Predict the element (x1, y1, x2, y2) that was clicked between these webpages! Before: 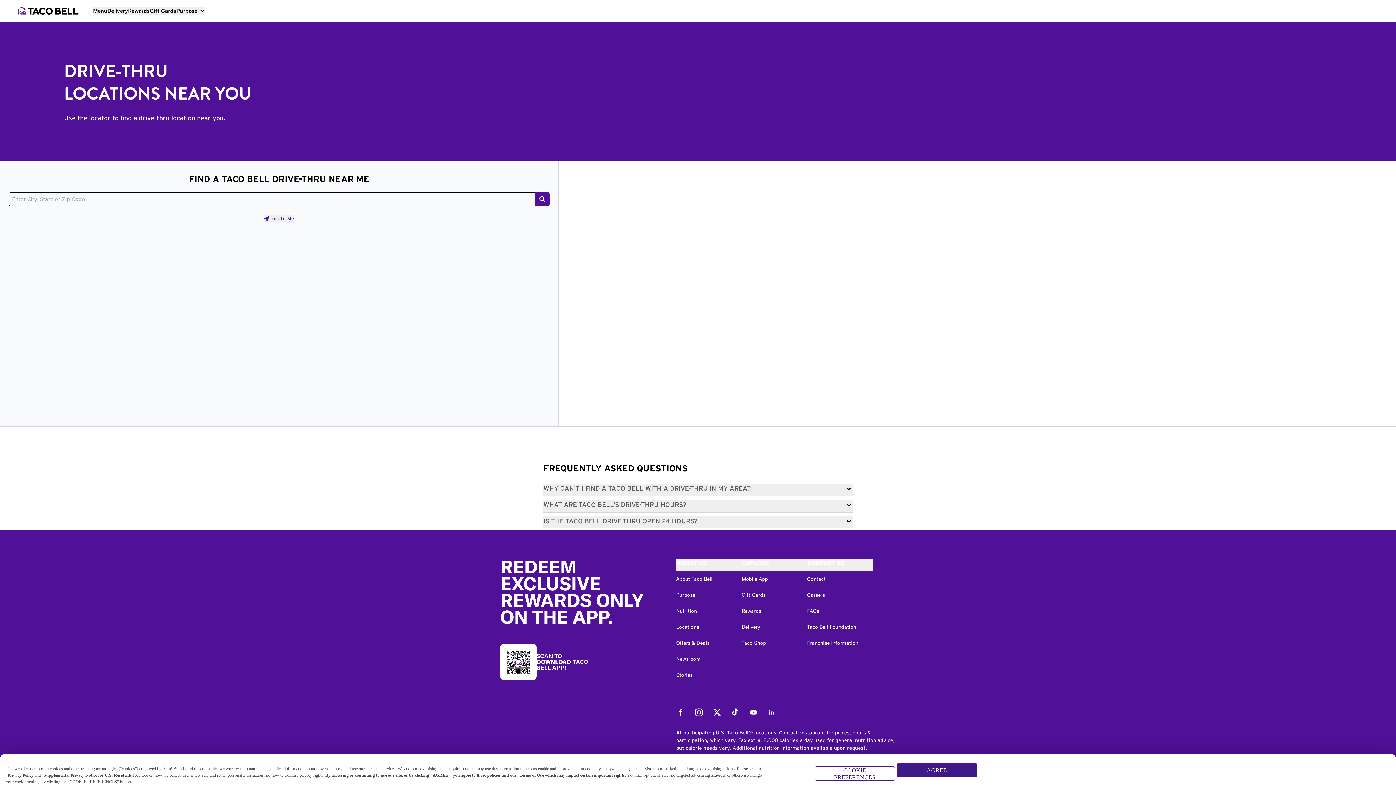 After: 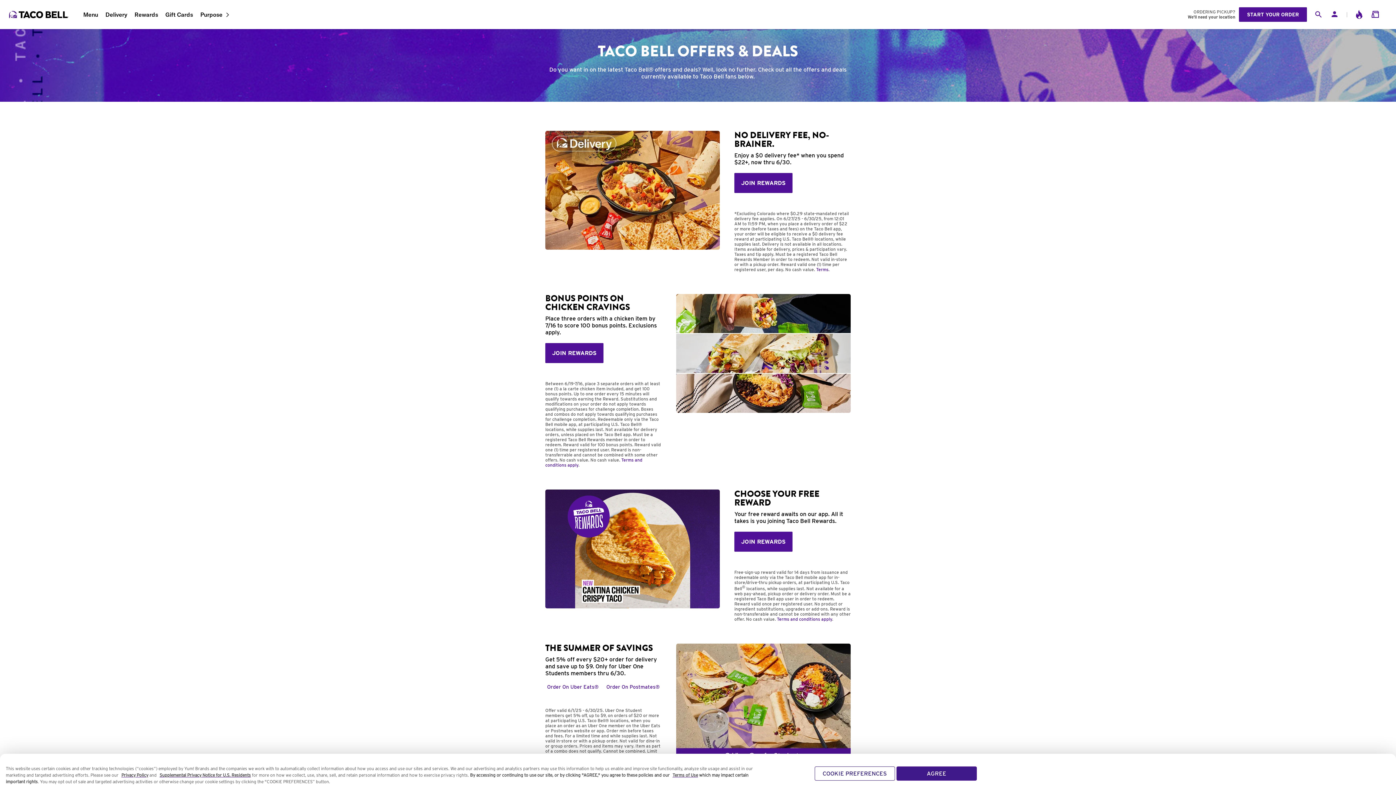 Action: bbox: (676, 640, 709, 646) label: Offers & Deals